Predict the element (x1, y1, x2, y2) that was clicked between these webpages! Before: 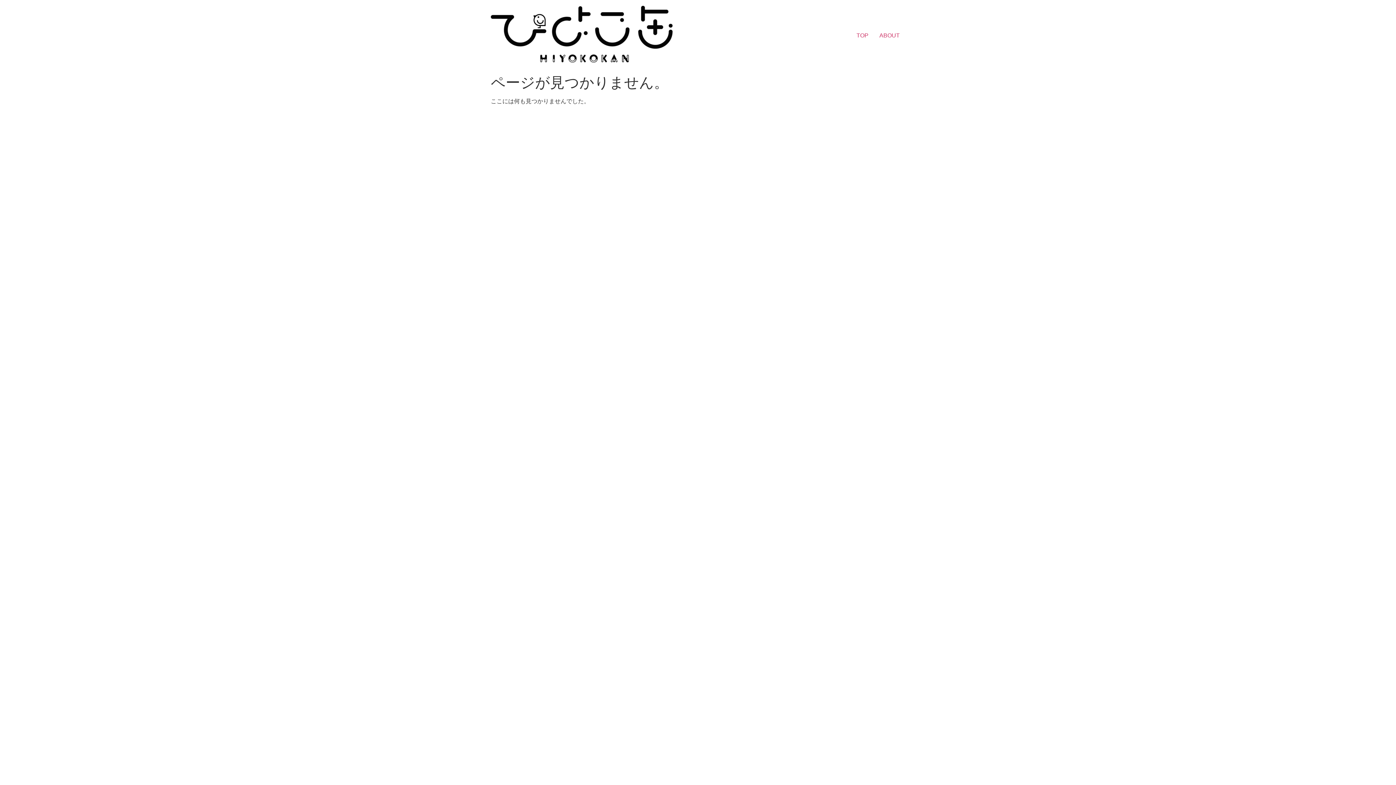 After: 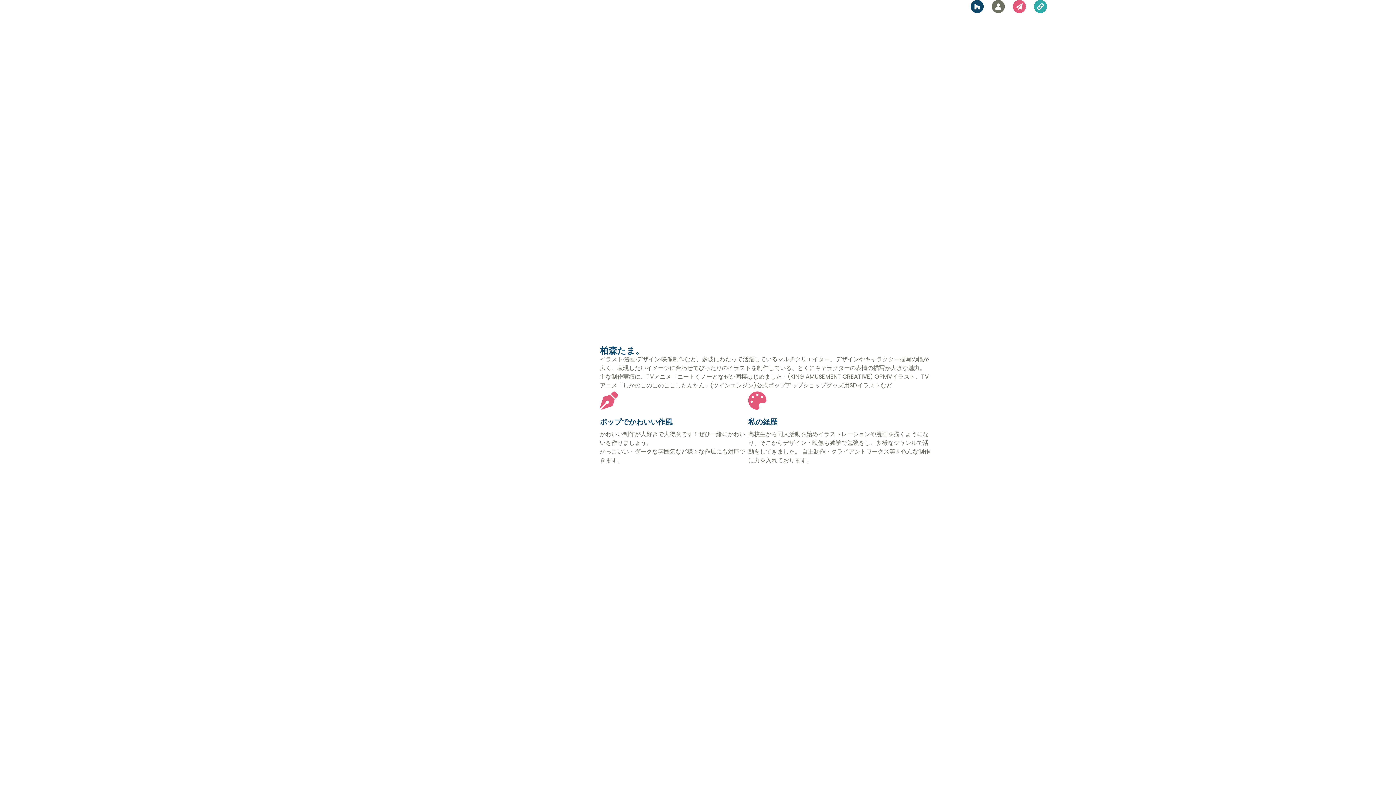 Action: label: ABOUT bbox: (874, 28, 905, 42)